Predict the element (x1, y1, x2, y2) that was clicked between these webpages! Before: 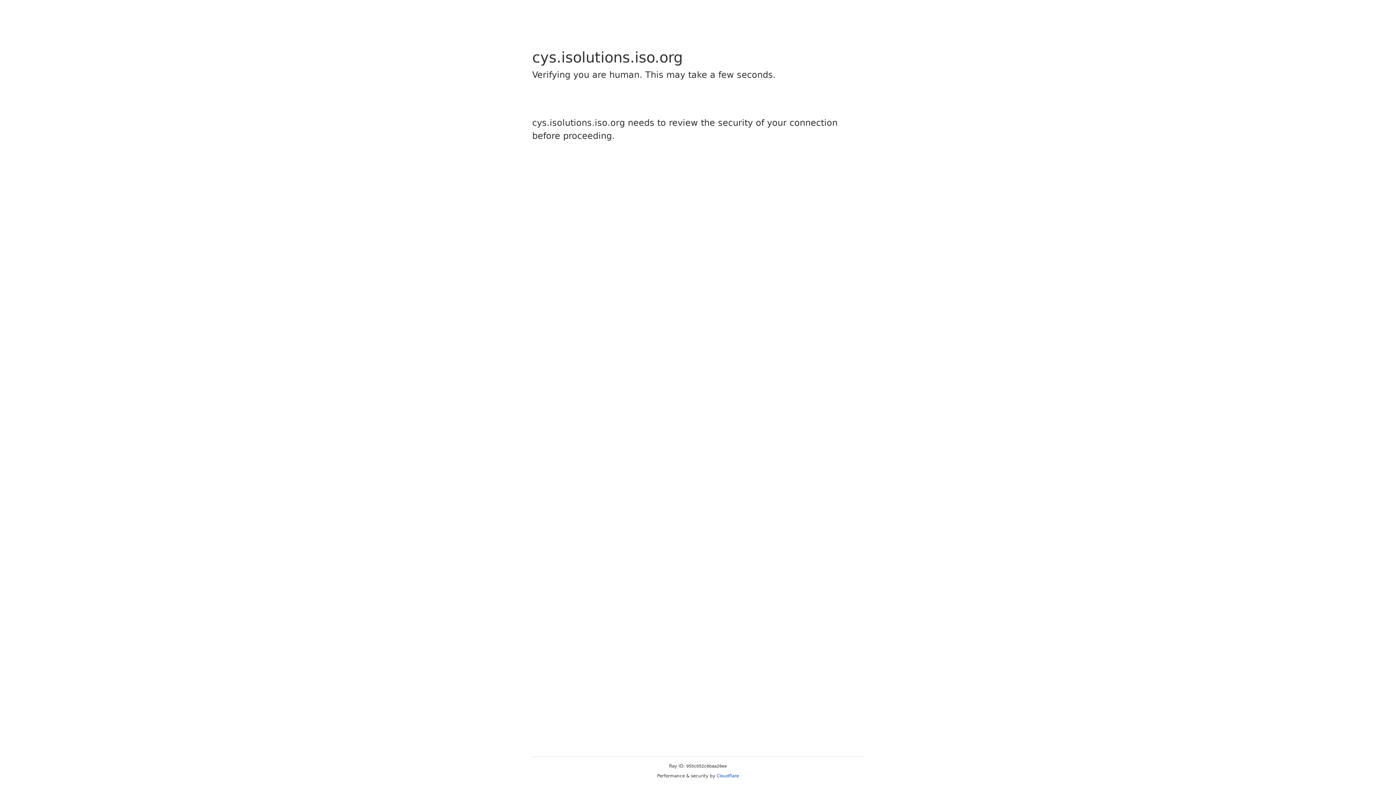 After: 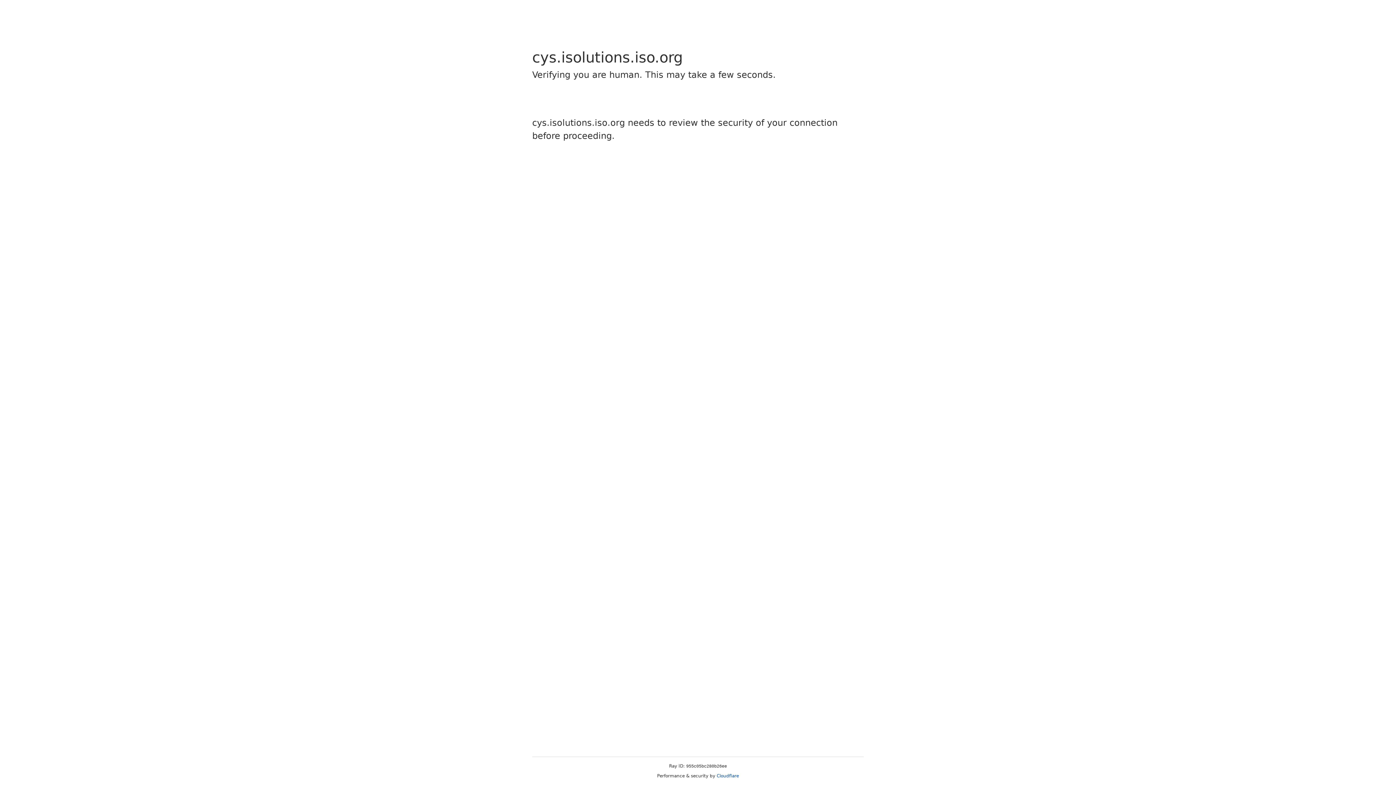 Action: bbox: (716, 773, 739, 778) label: Cloudflare